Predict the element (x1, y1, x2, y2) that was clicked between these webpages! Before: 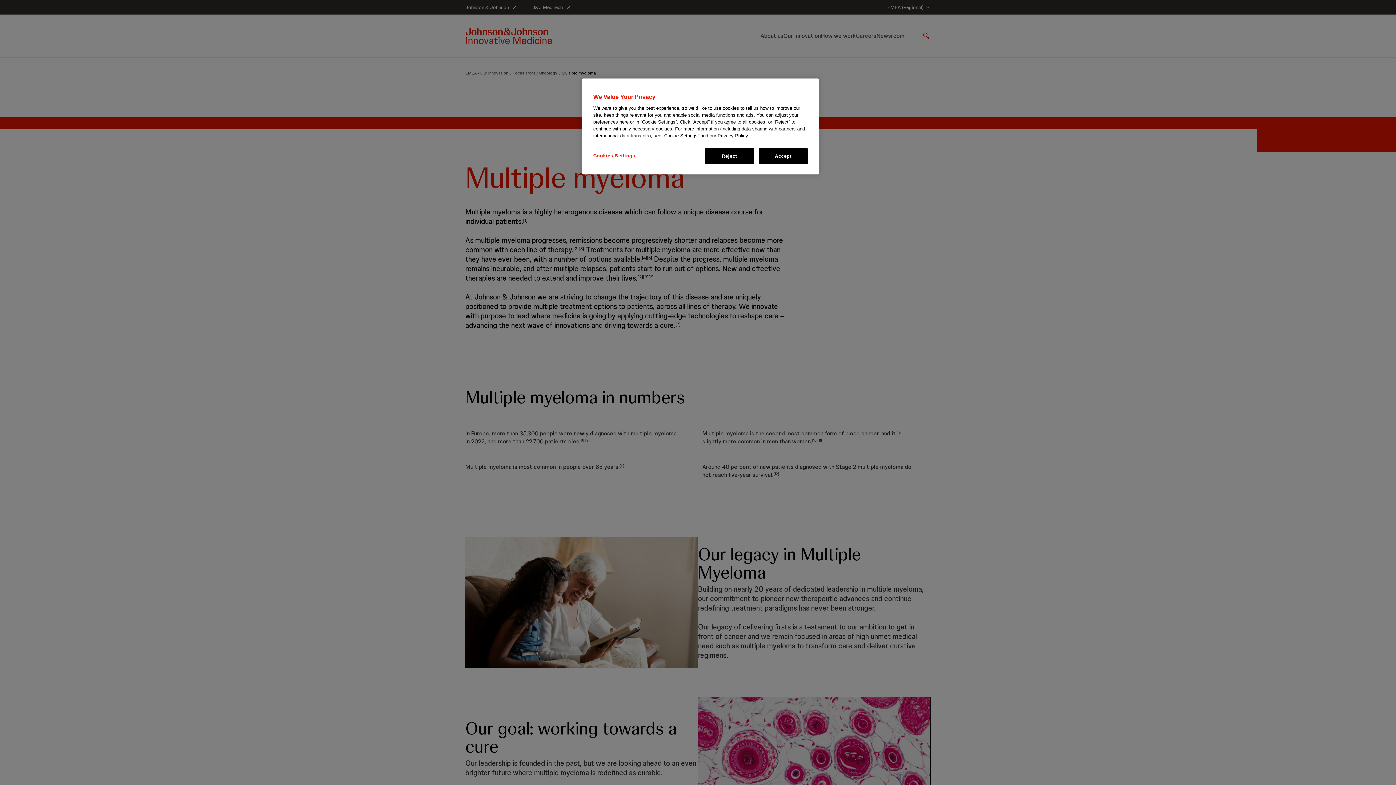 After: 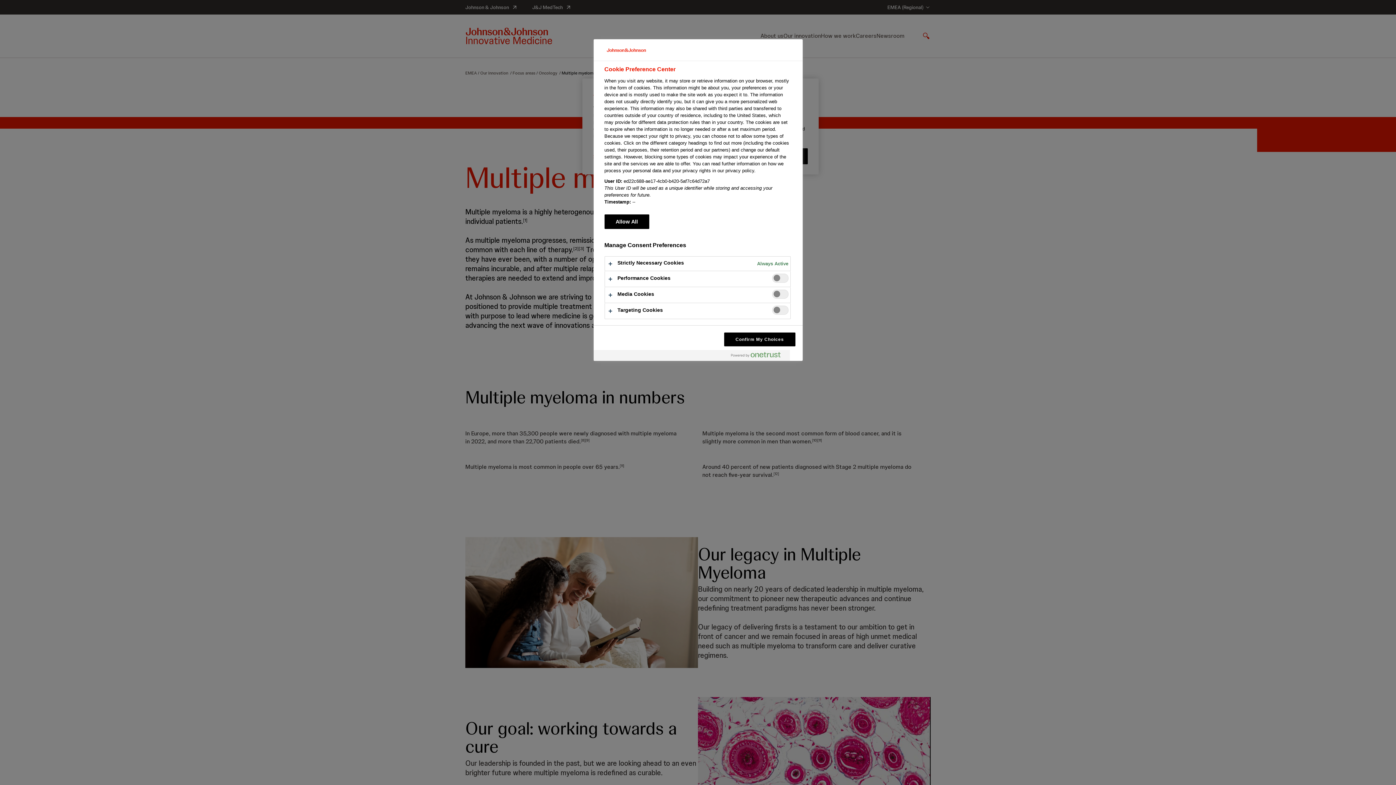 Action: bbox: (593, 148, 642, 163) label: Cookies Settings